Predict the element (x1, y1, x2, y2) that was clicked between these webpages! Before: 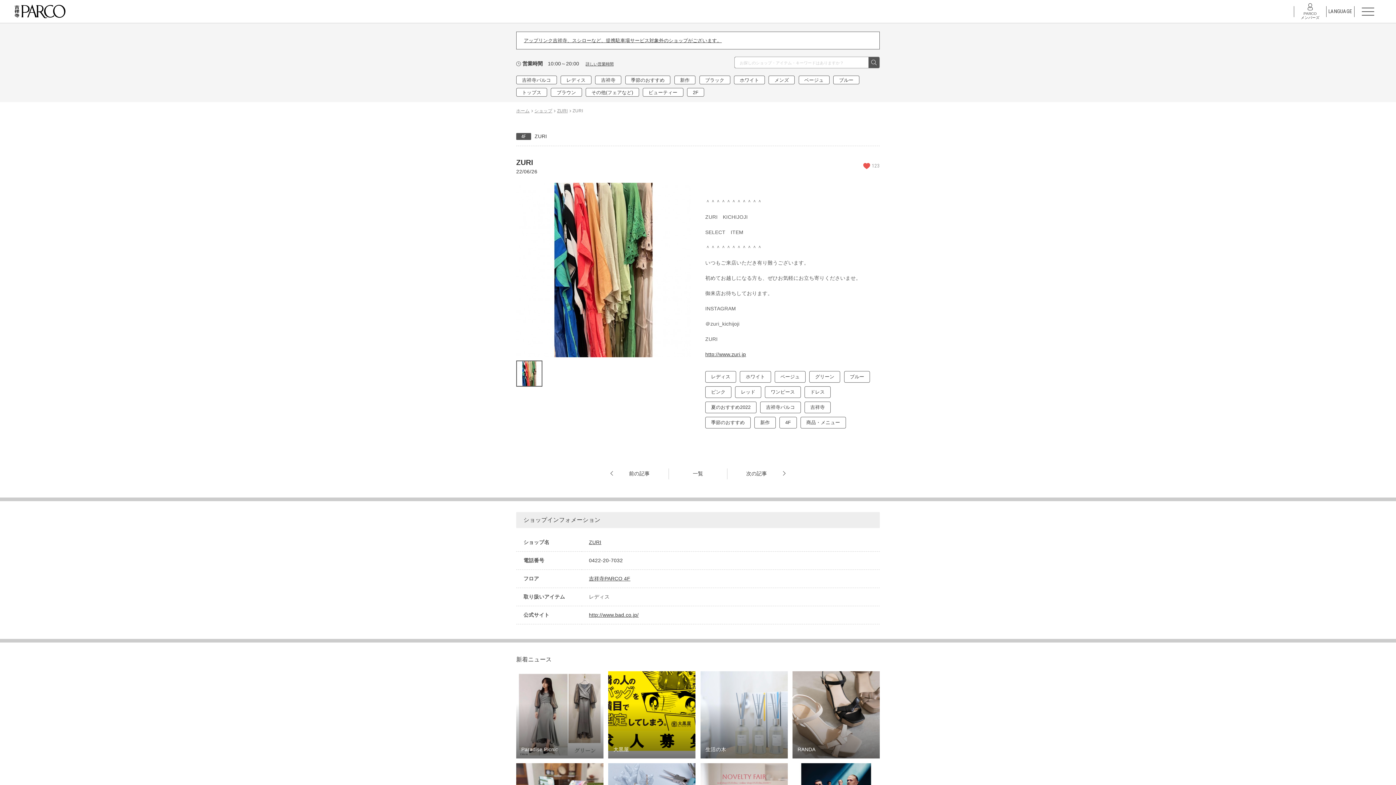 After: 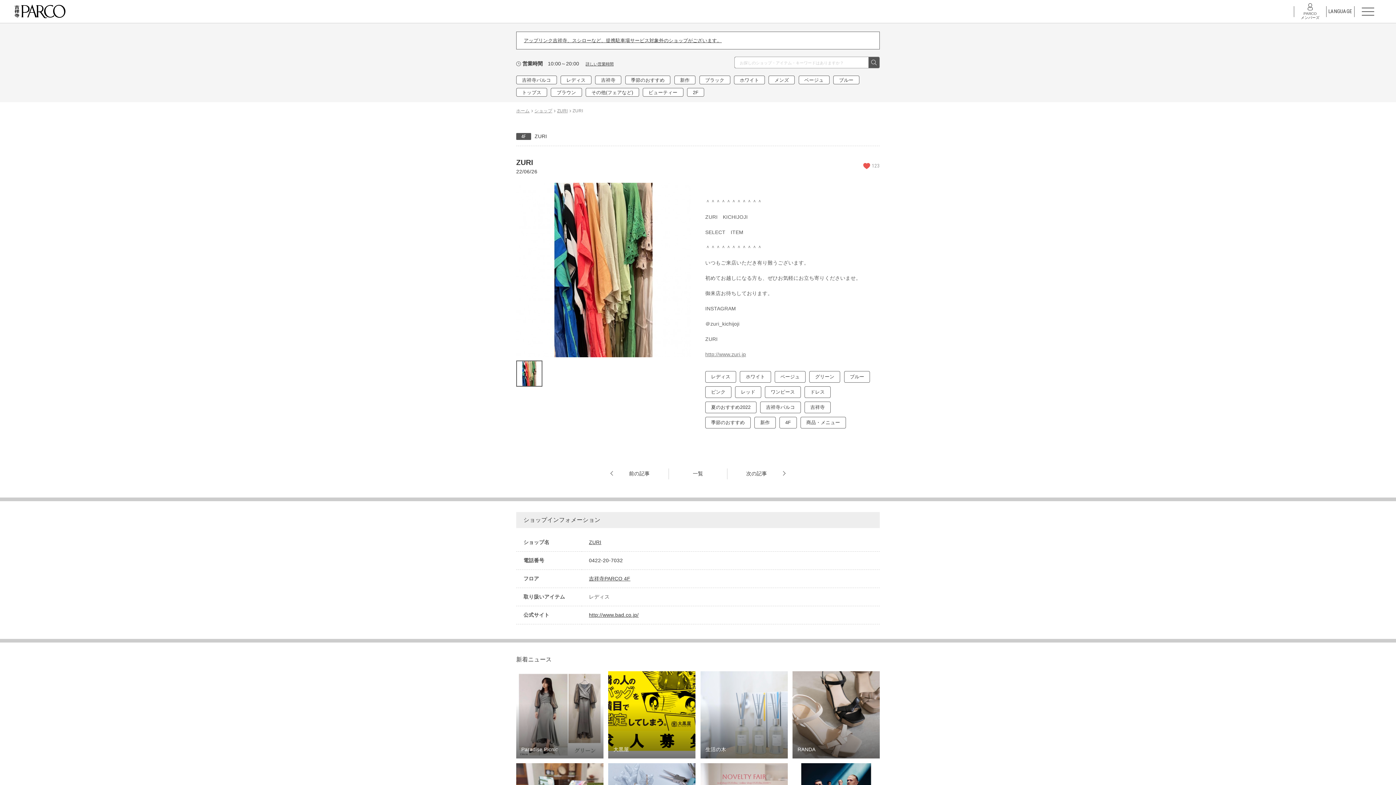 Action: bbox: (705, 351, 746, 357) label: http://www.zuri.jp